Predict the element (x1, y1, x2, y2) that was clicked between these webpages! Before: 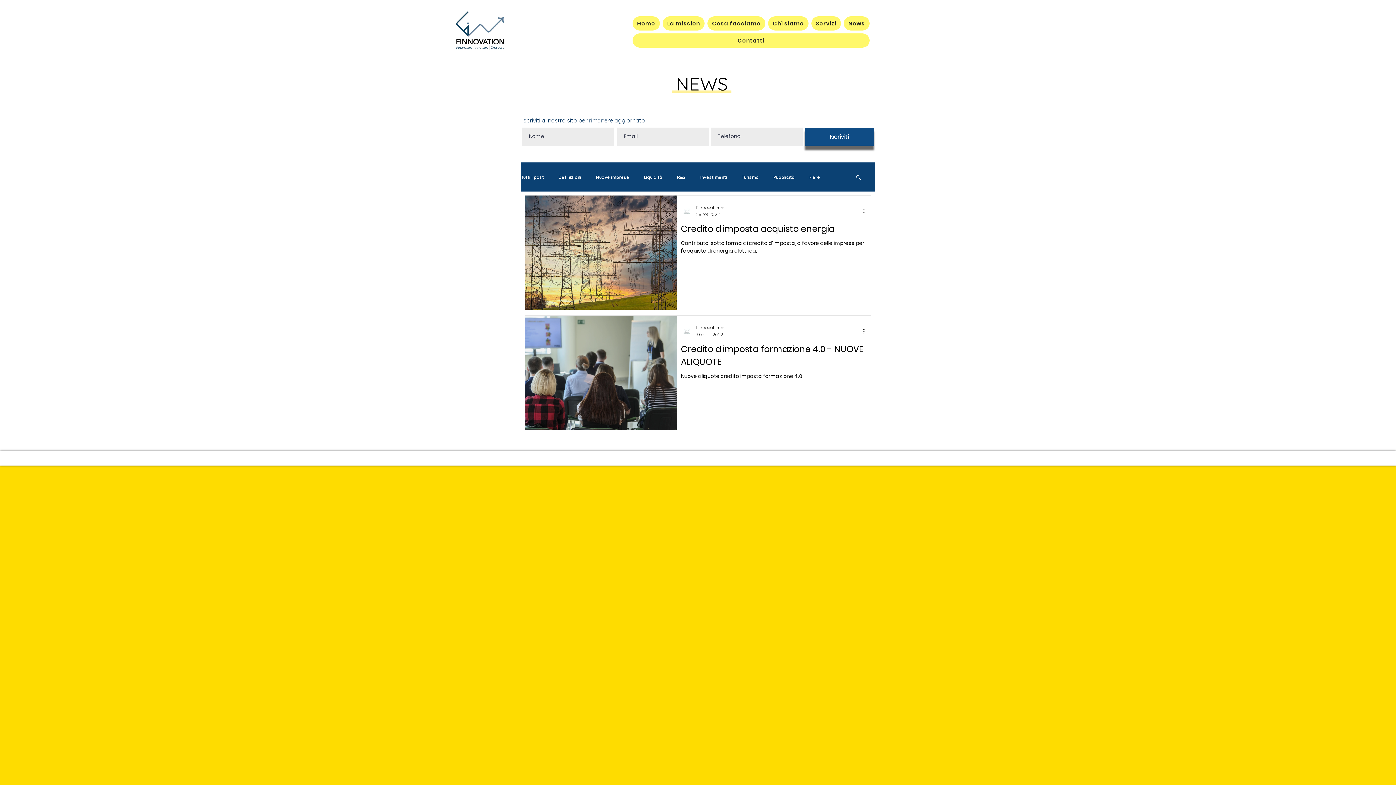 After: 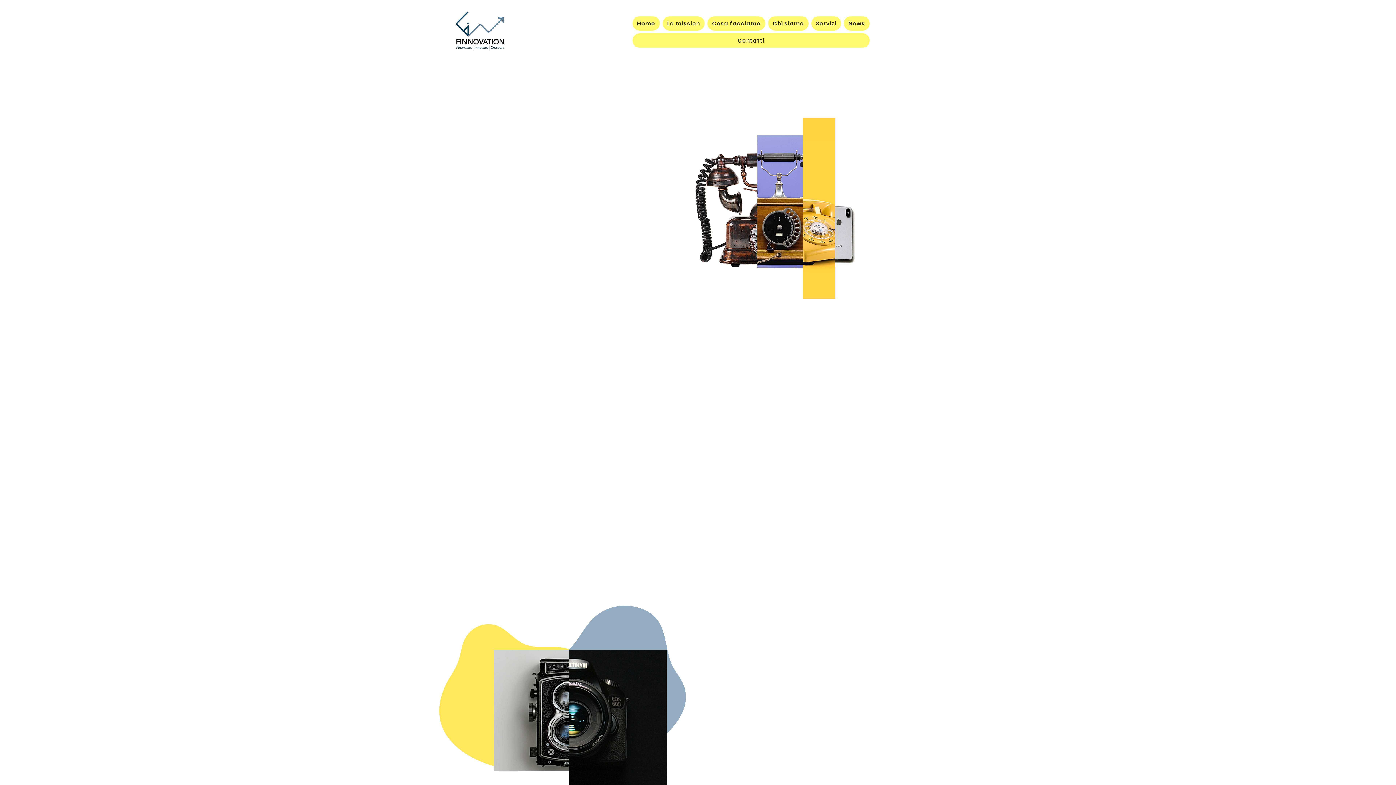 Action: label: Home bbox: (632, 16, 659, 30)